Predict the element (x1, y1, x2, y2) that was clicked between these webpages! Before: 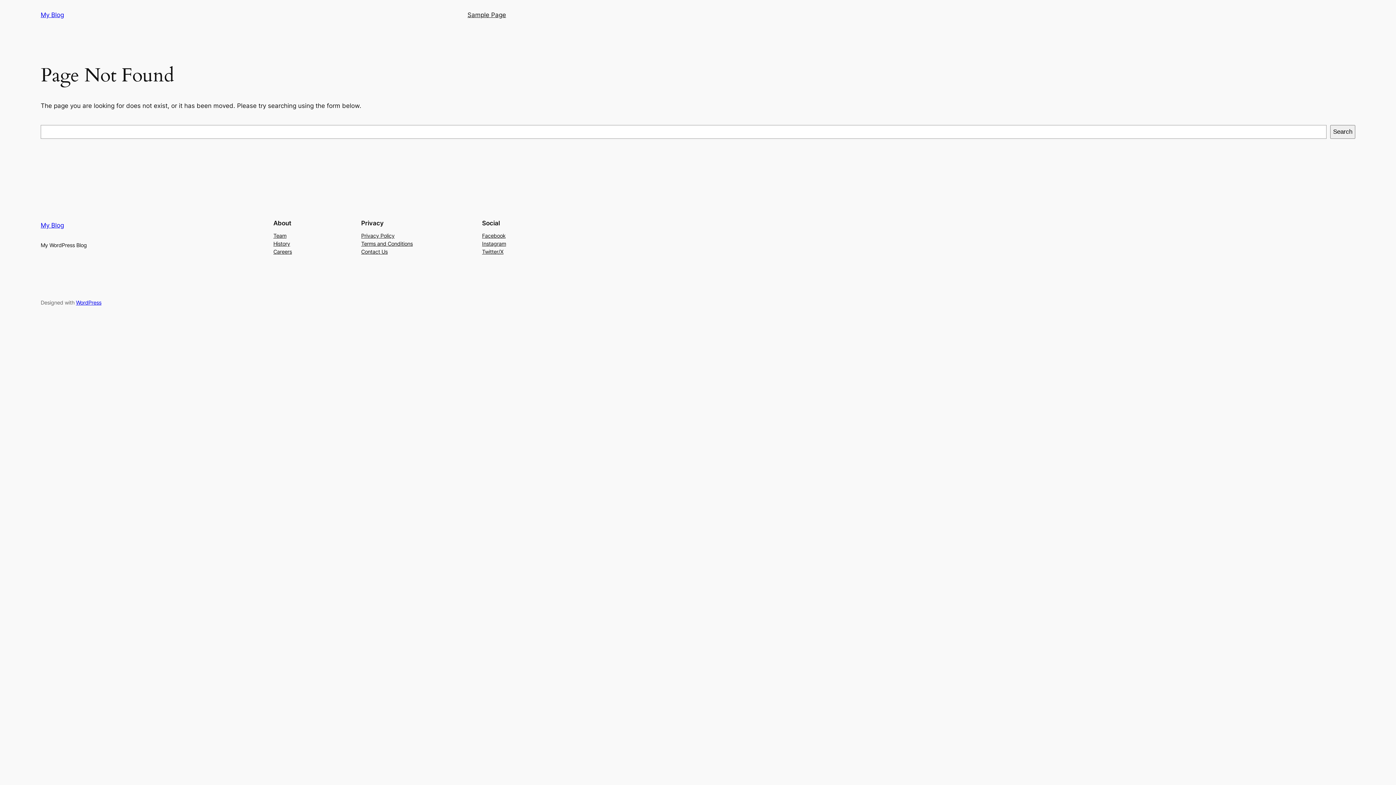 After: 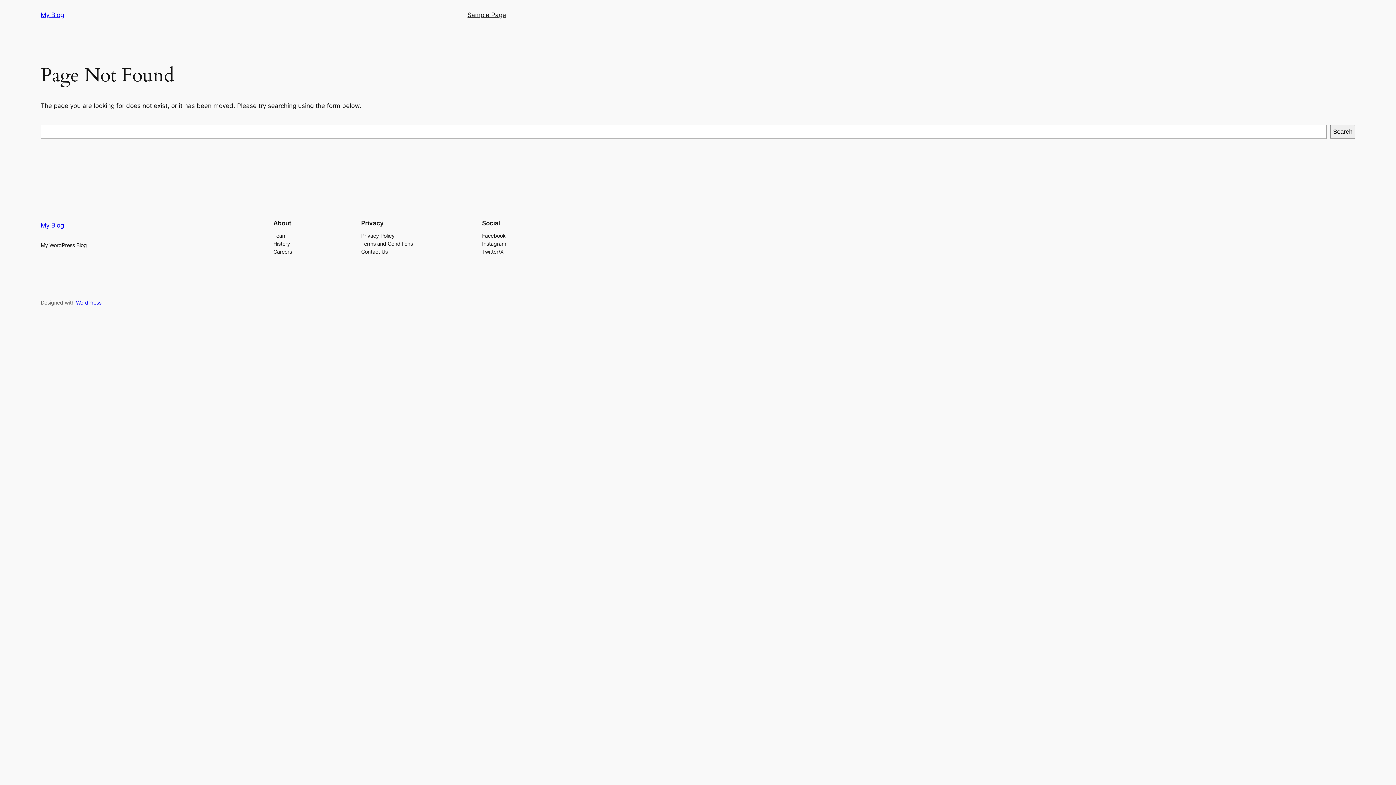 Action: label: Privacy Policy bbox: (361, 231, 394, 239)